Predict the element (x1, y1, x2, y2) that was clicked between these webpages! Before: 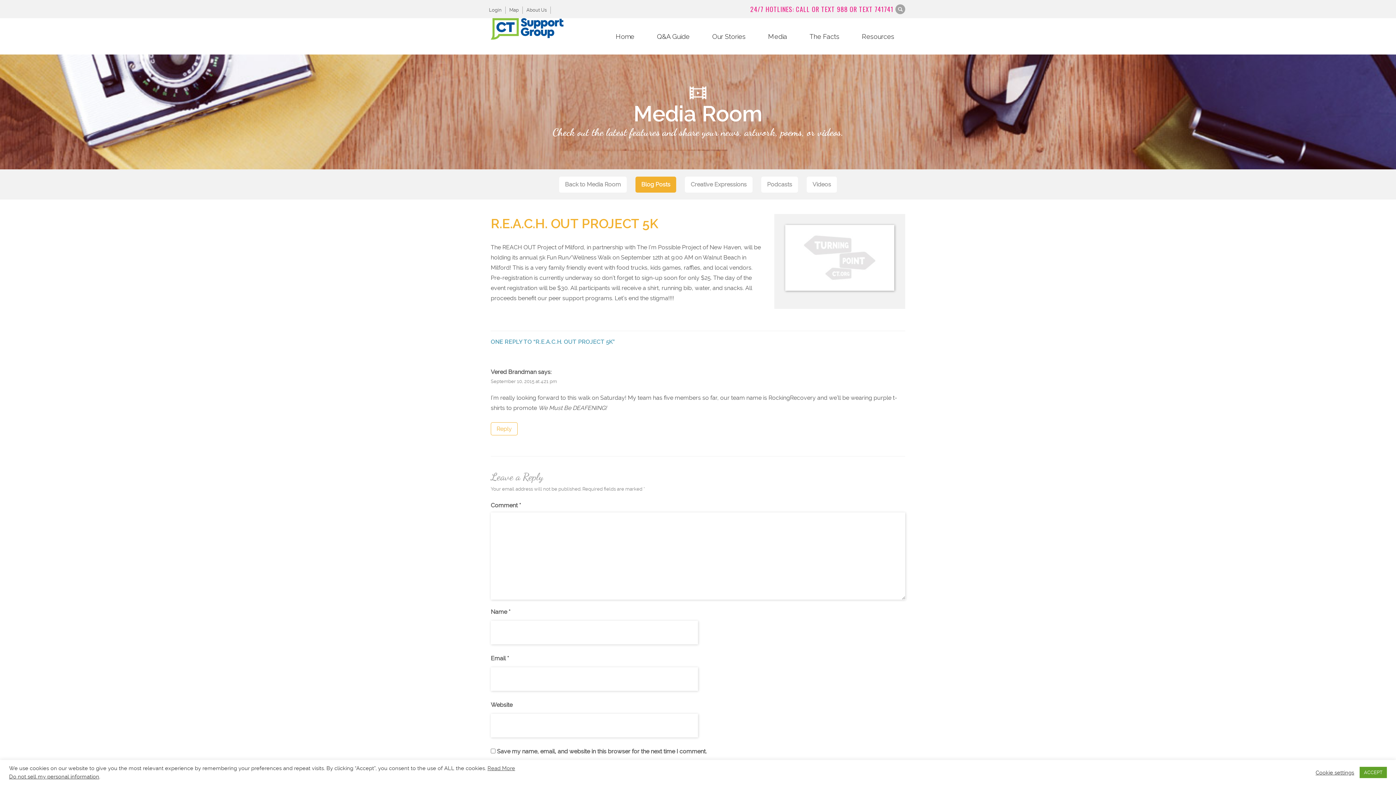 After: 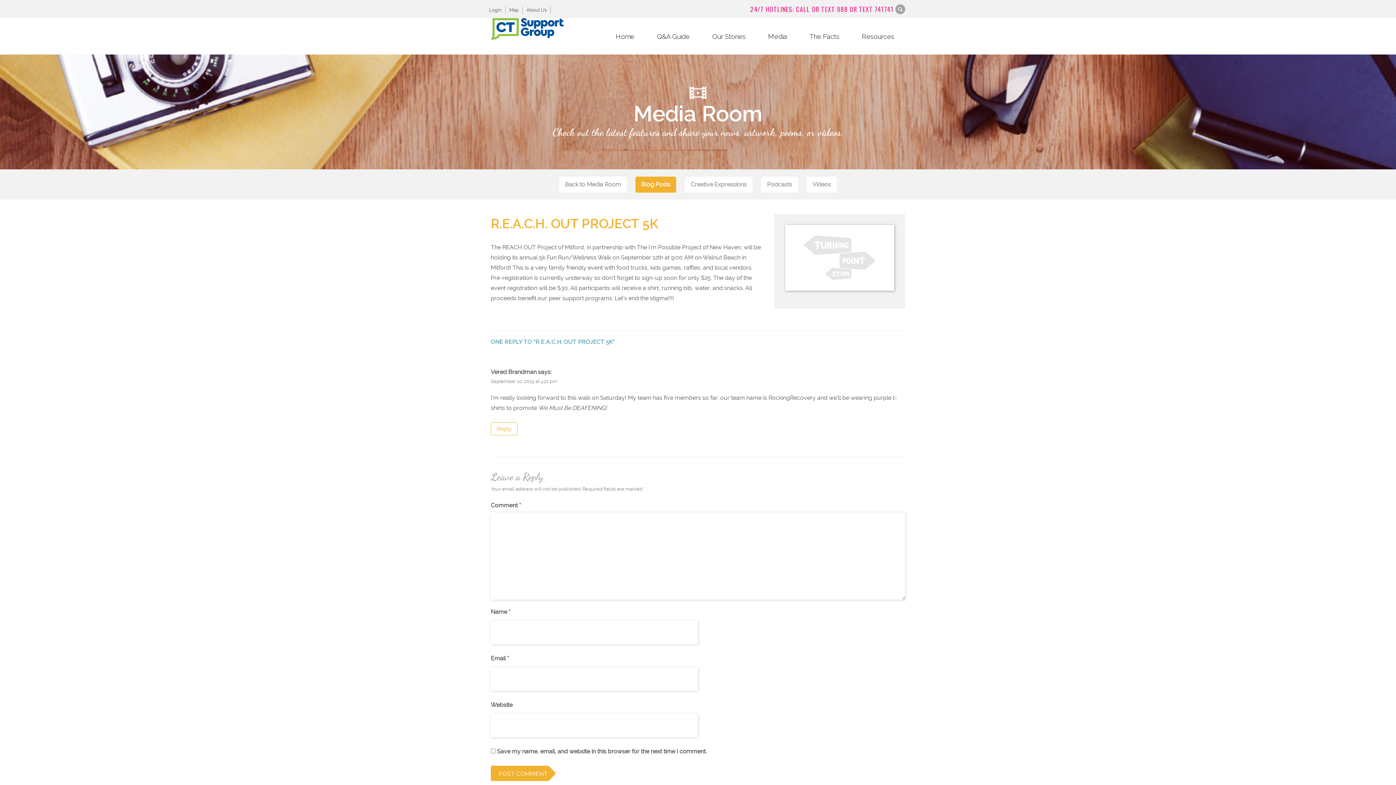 Action: label: ACCEPT bbox: (1360, 767, 1387, 778)